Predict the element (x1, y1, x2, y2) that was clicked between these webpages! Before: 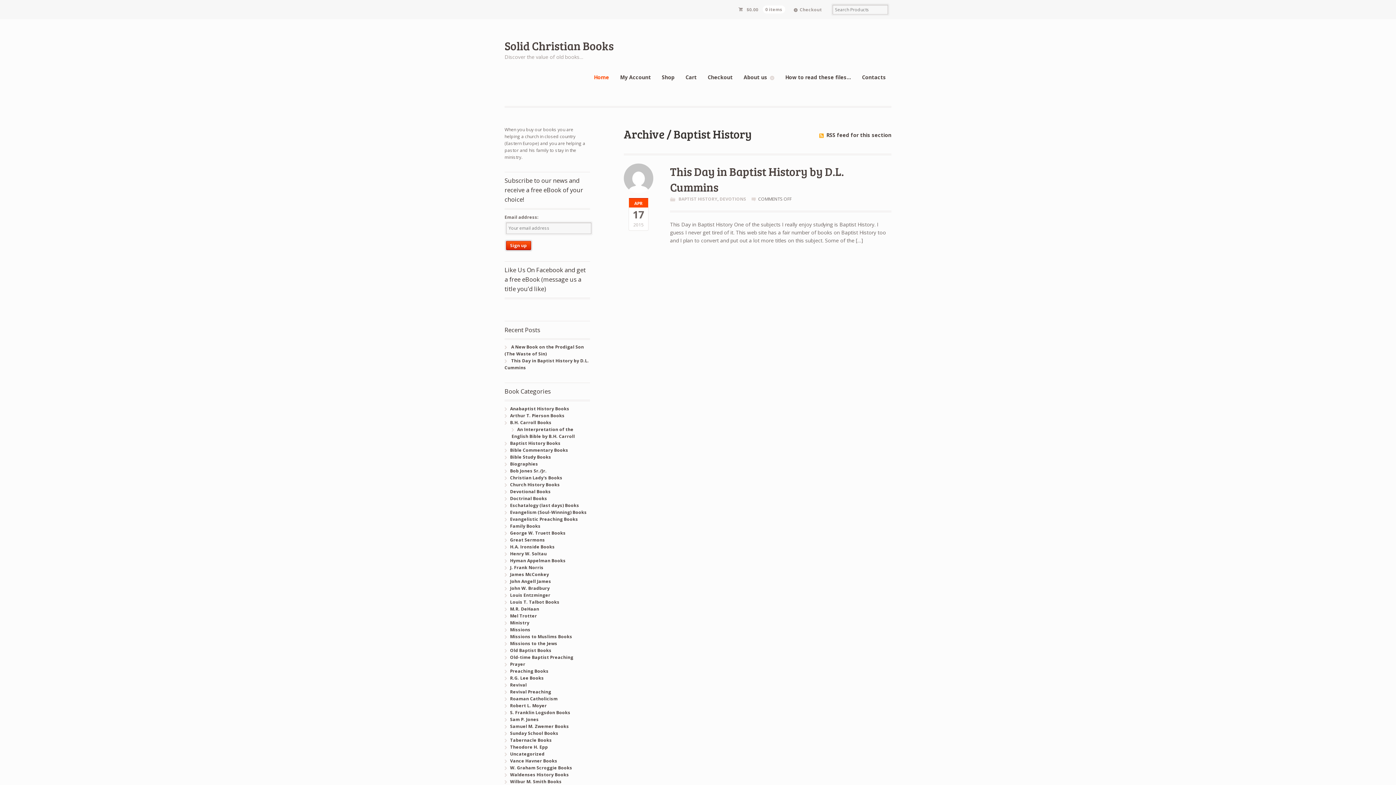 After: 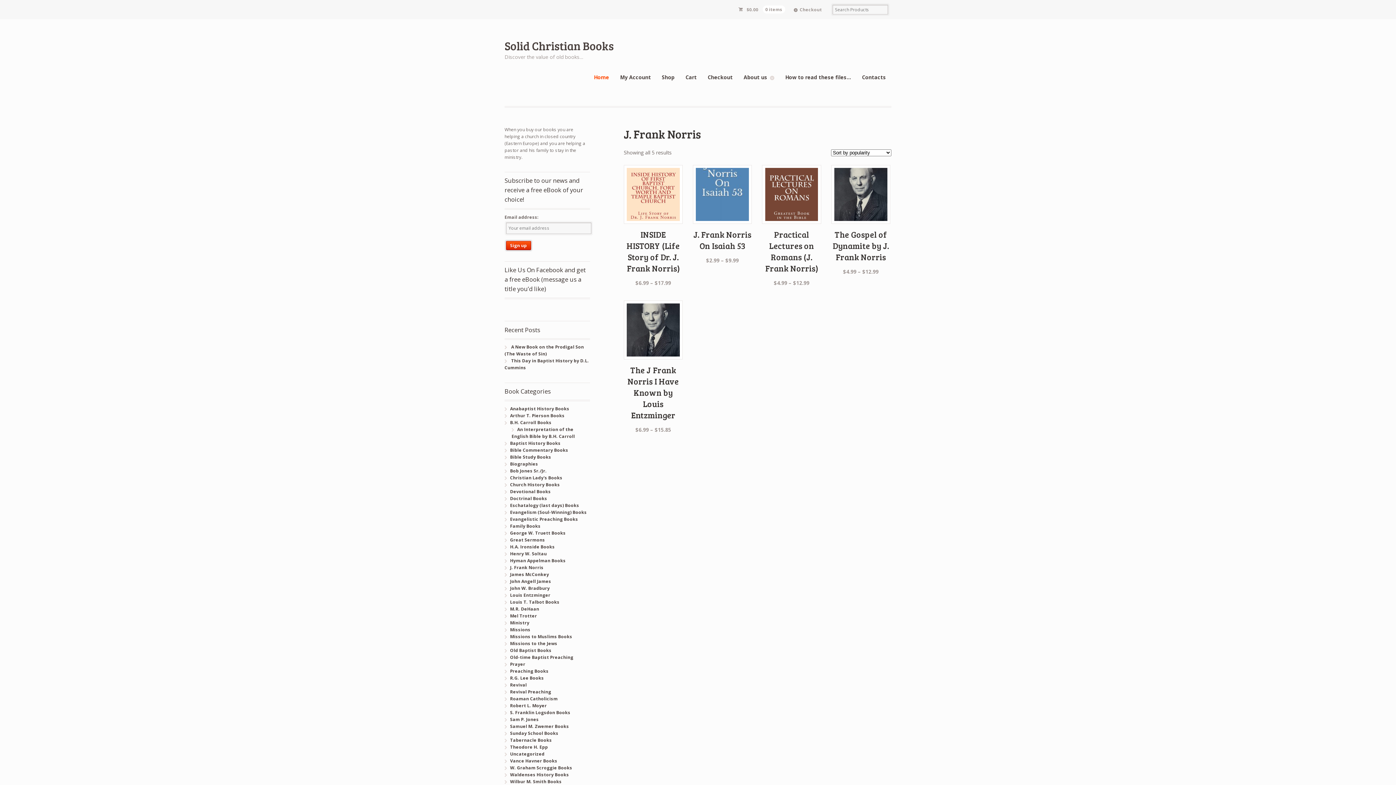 Action: label: J. Frank Norris bbox: (510, 564, 543, 570)